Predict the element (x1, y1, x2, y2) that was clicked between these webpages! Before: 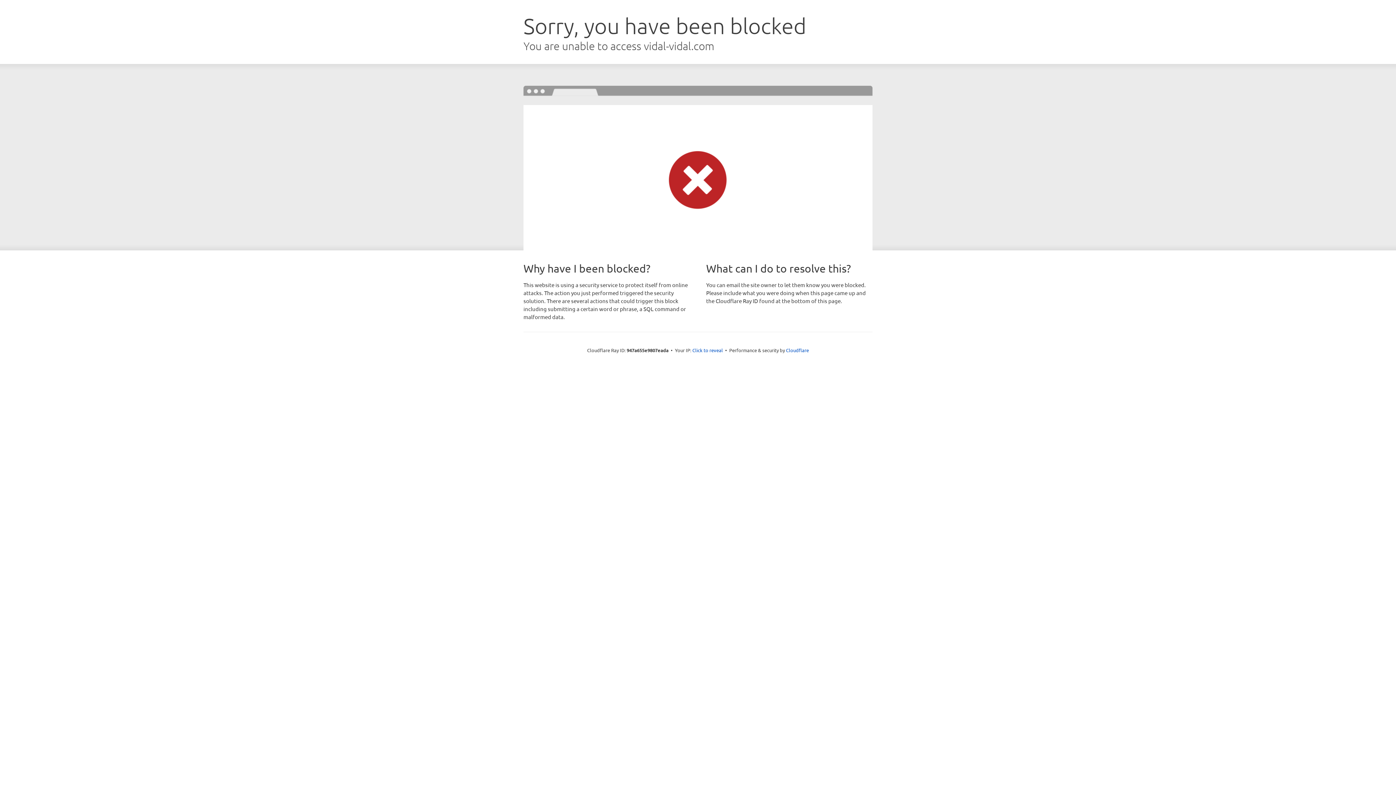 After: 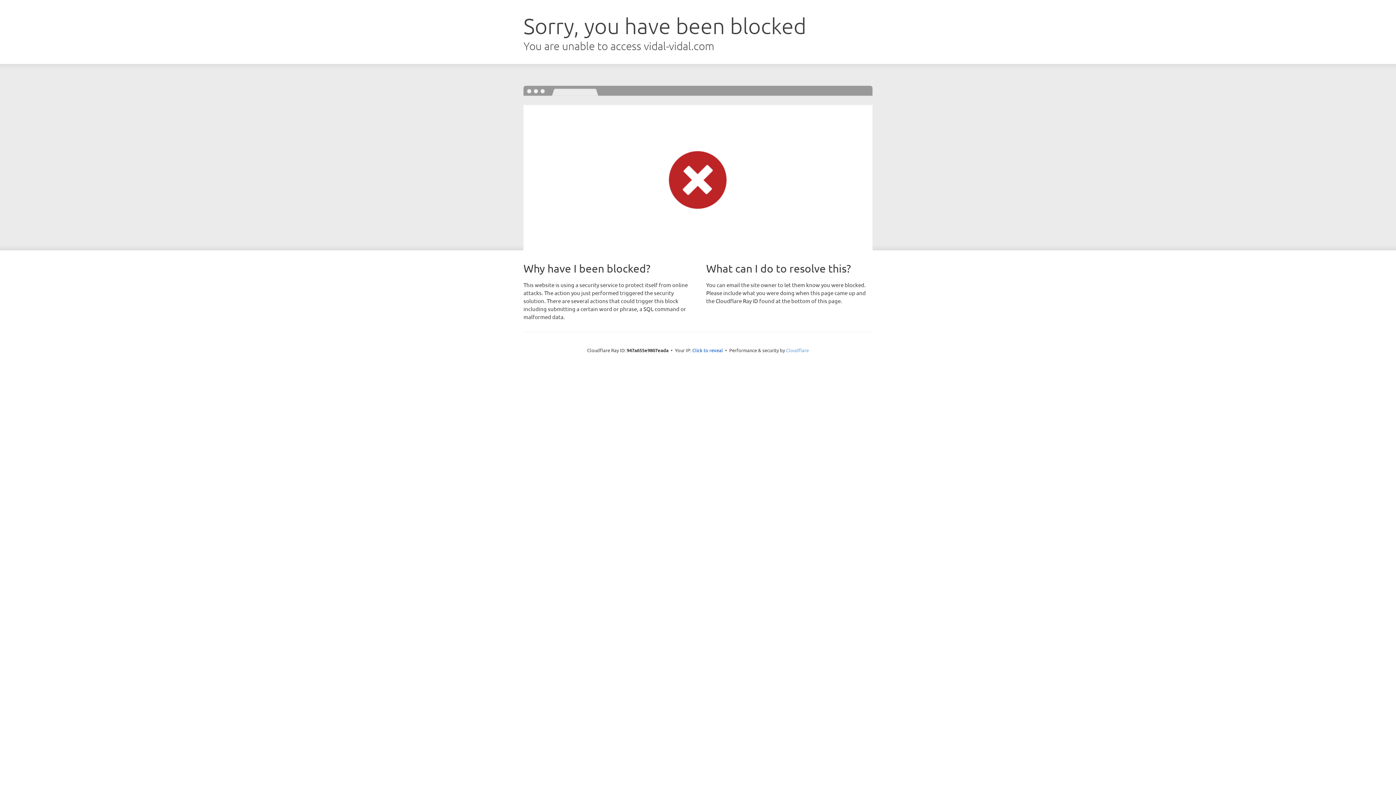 Action: bbox: (786, 347, 809, 353) label: Cloudflare